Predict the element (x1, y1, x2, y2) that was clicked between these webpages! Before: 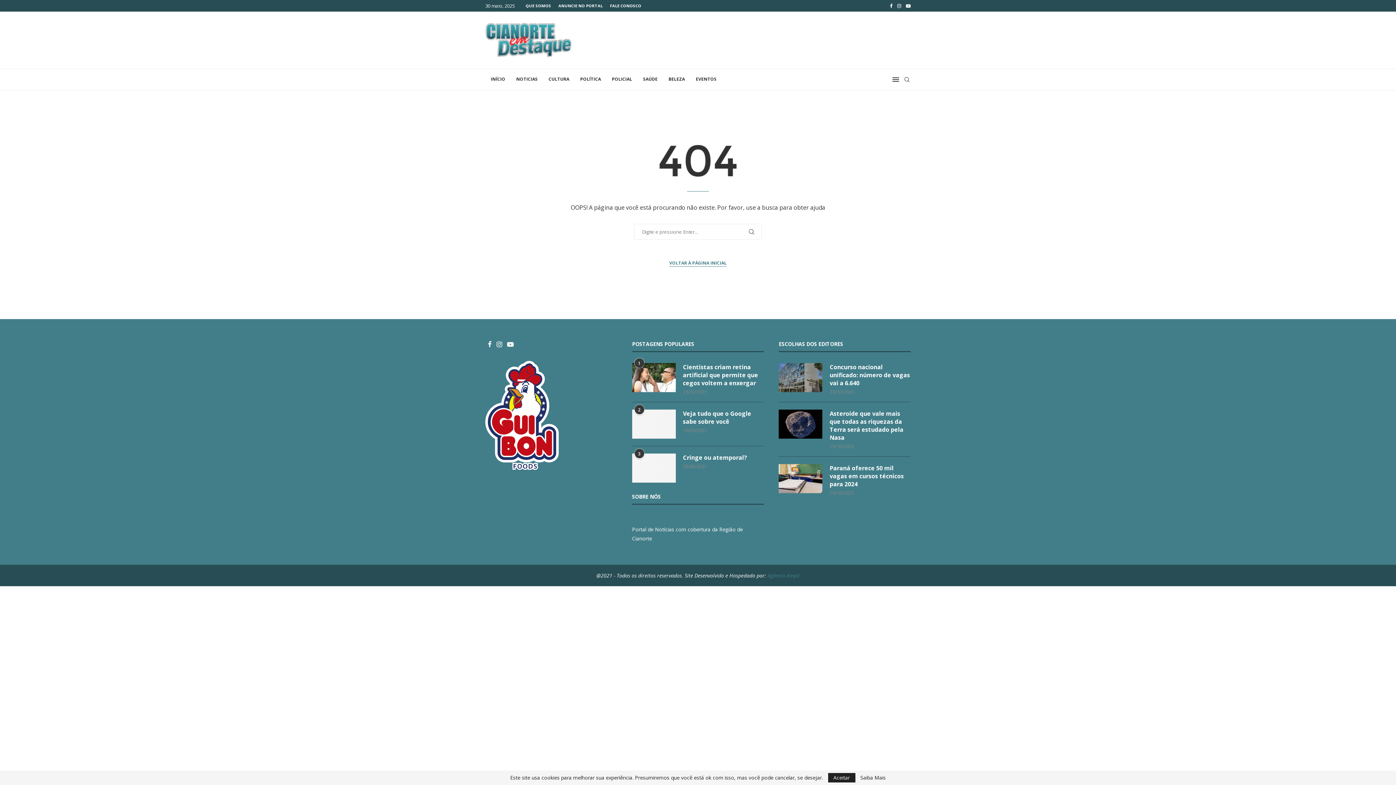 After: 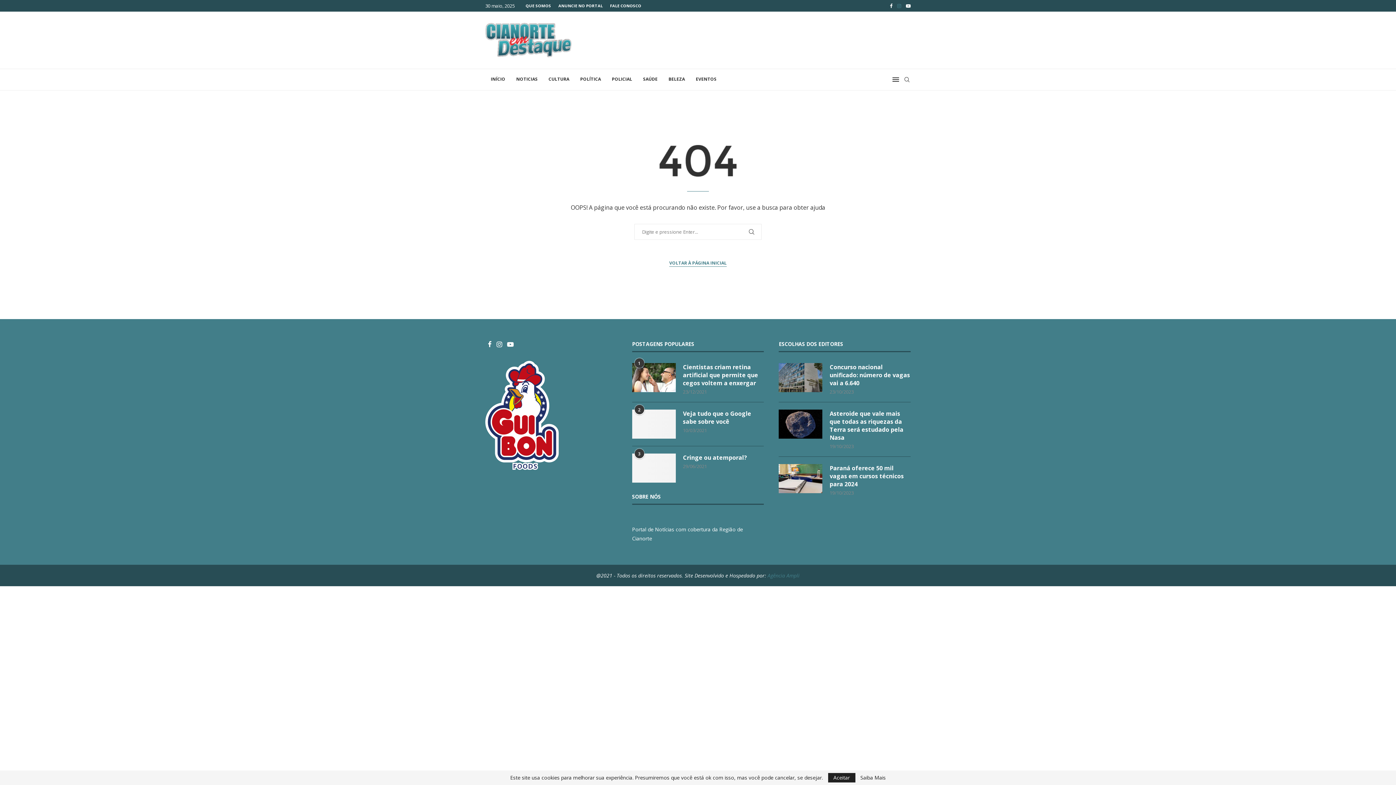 Action: bbox: (897, 0, 901, 11) label: Instagram